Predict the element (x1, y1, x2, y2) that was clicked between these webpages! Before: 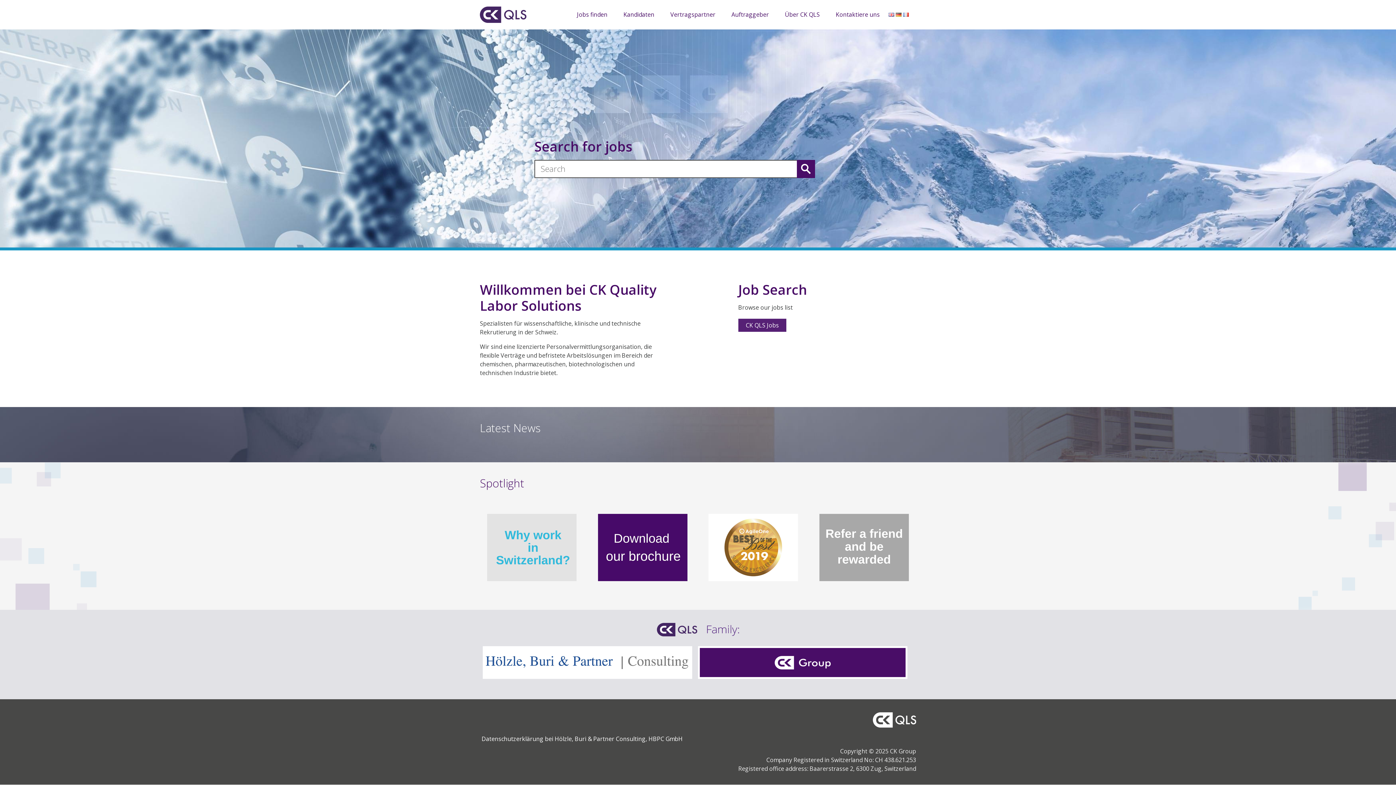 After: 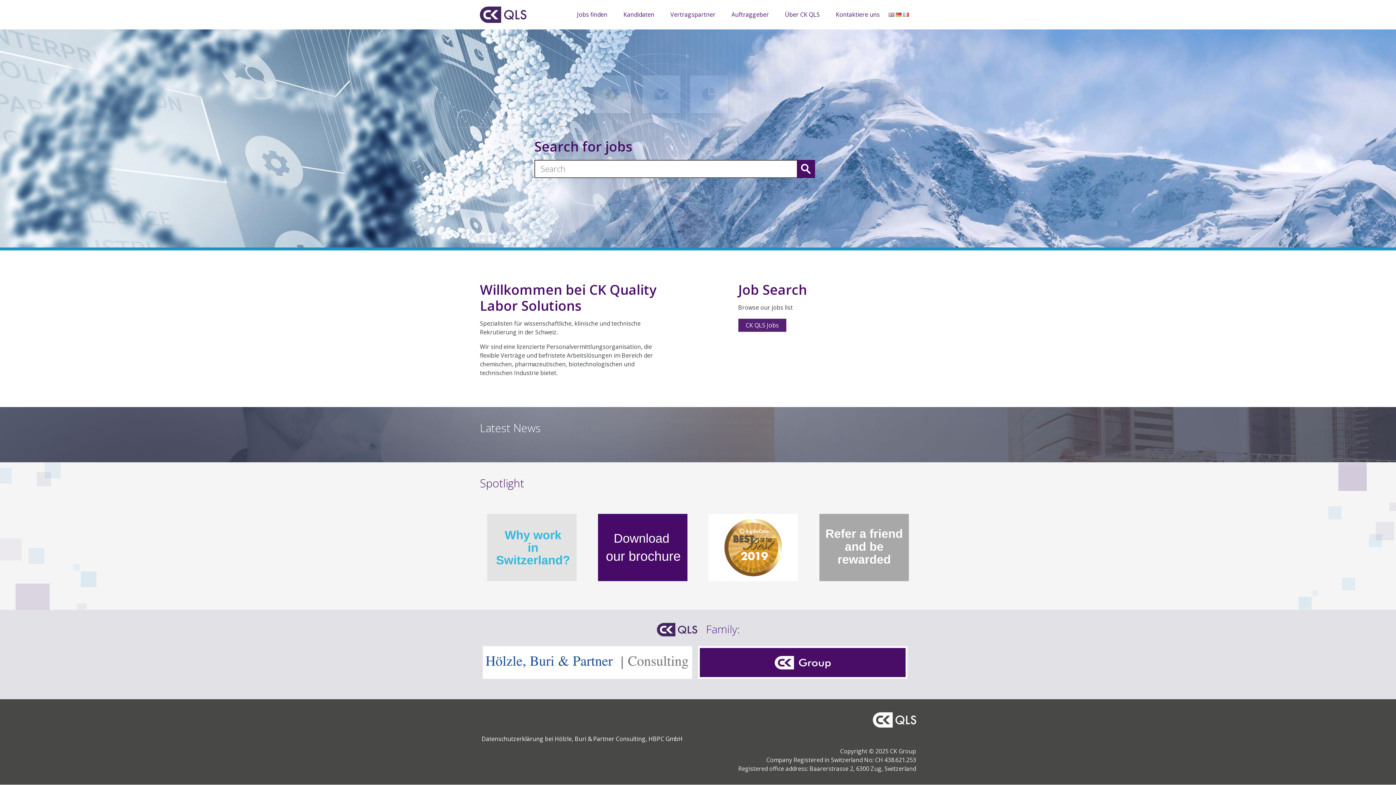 Action: bbox: (598, 575, 687, 583)